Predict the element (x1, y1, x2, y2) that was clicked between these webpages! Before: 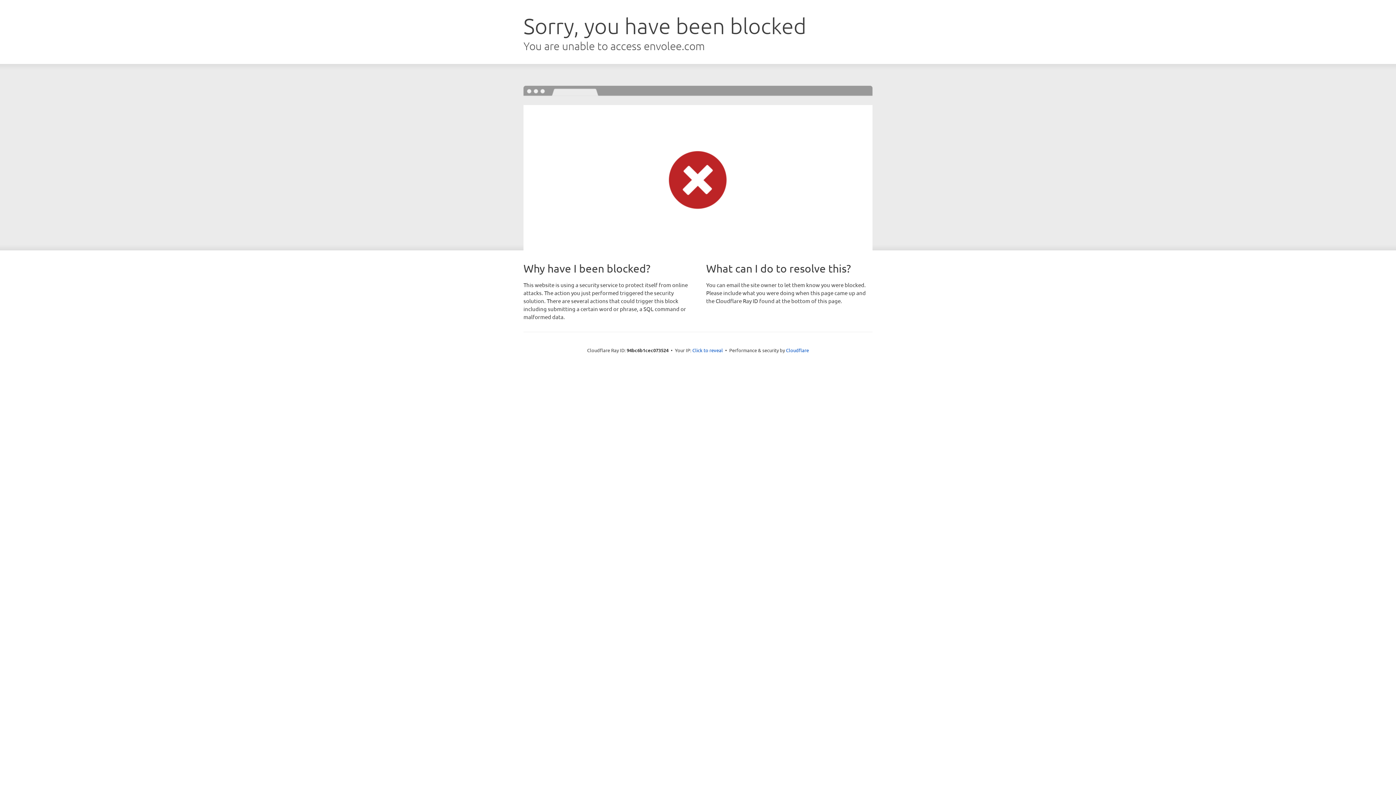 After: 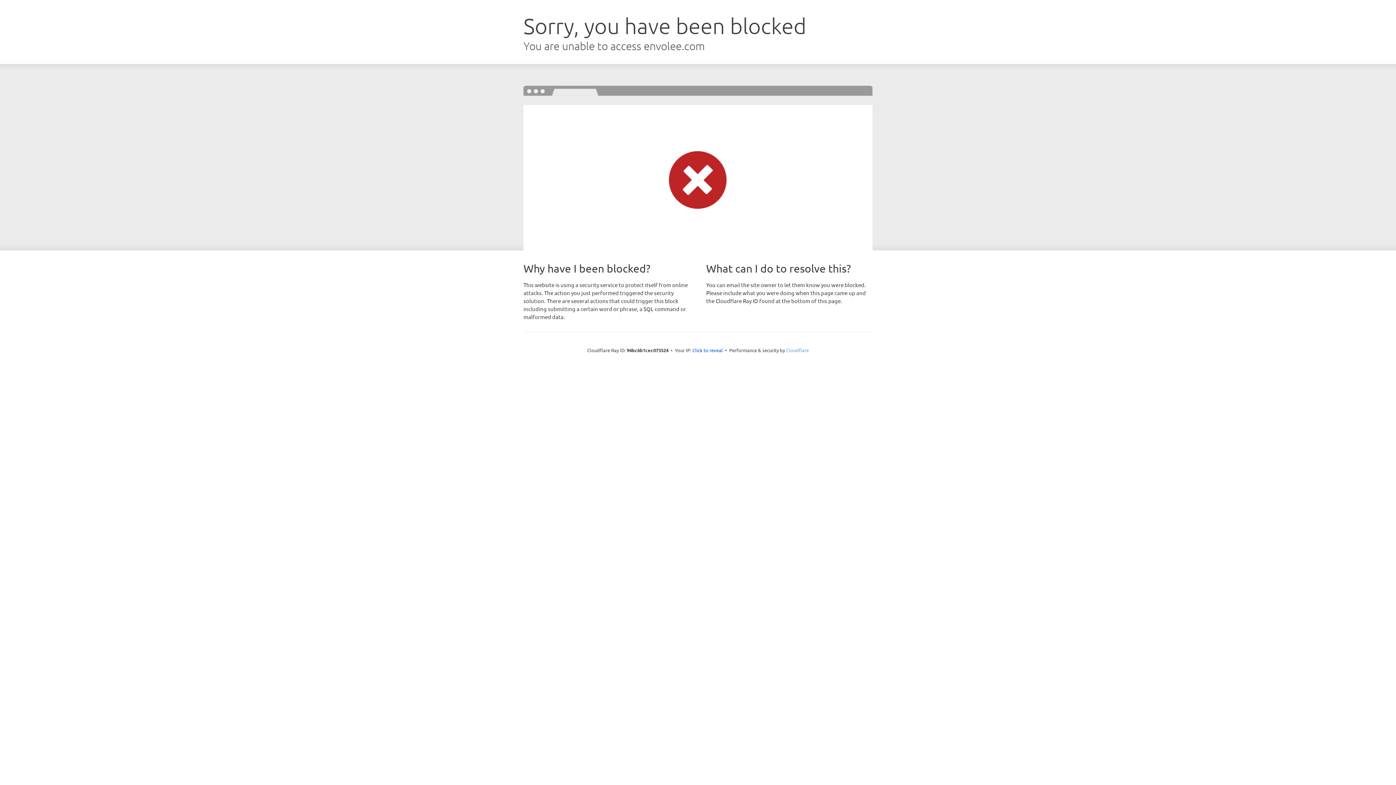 Action: label: Cloudflare bbox: (786, 347, 809, 353)